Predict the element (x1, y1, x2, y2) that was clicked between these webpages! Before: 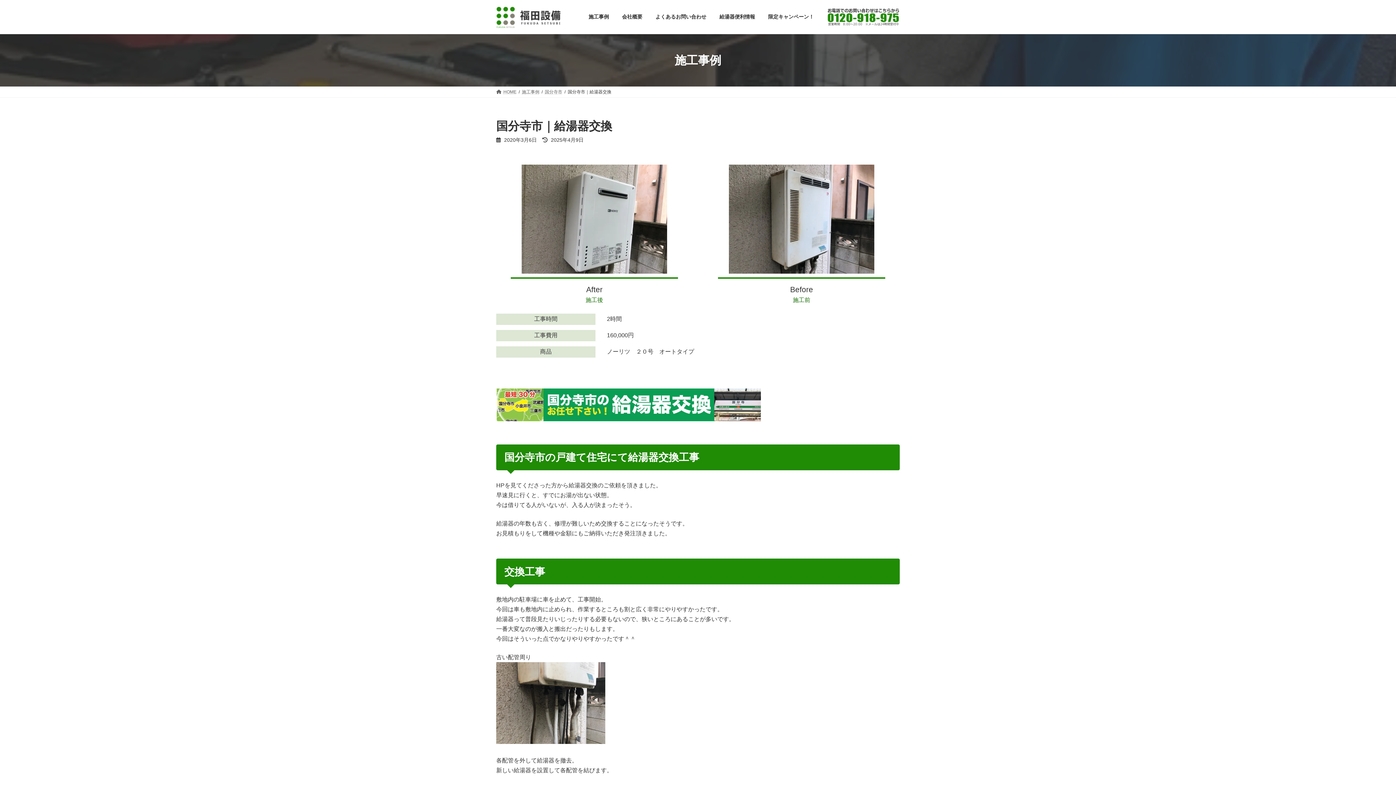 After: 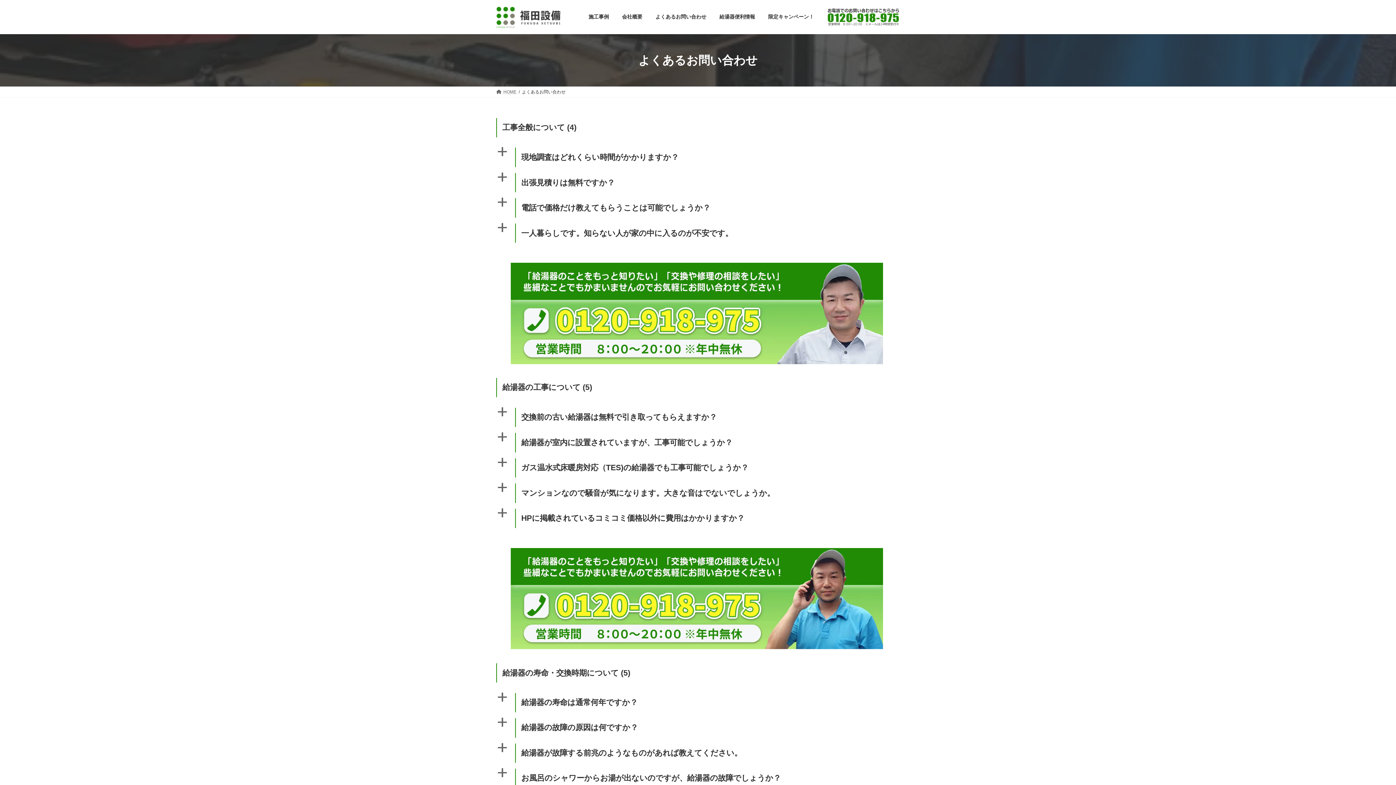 Action: label: よくあるお問い合わせ bbox: (649, 2, 713, 31)